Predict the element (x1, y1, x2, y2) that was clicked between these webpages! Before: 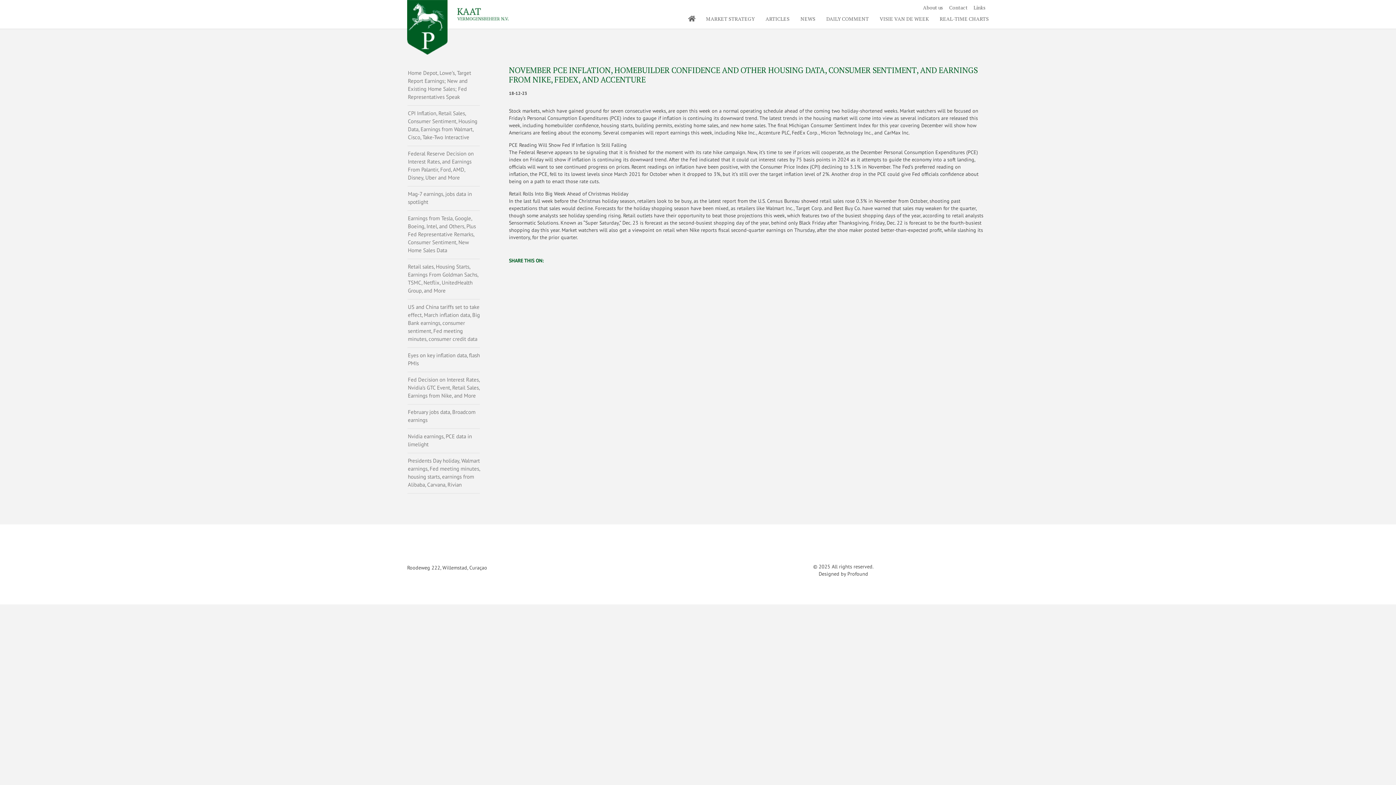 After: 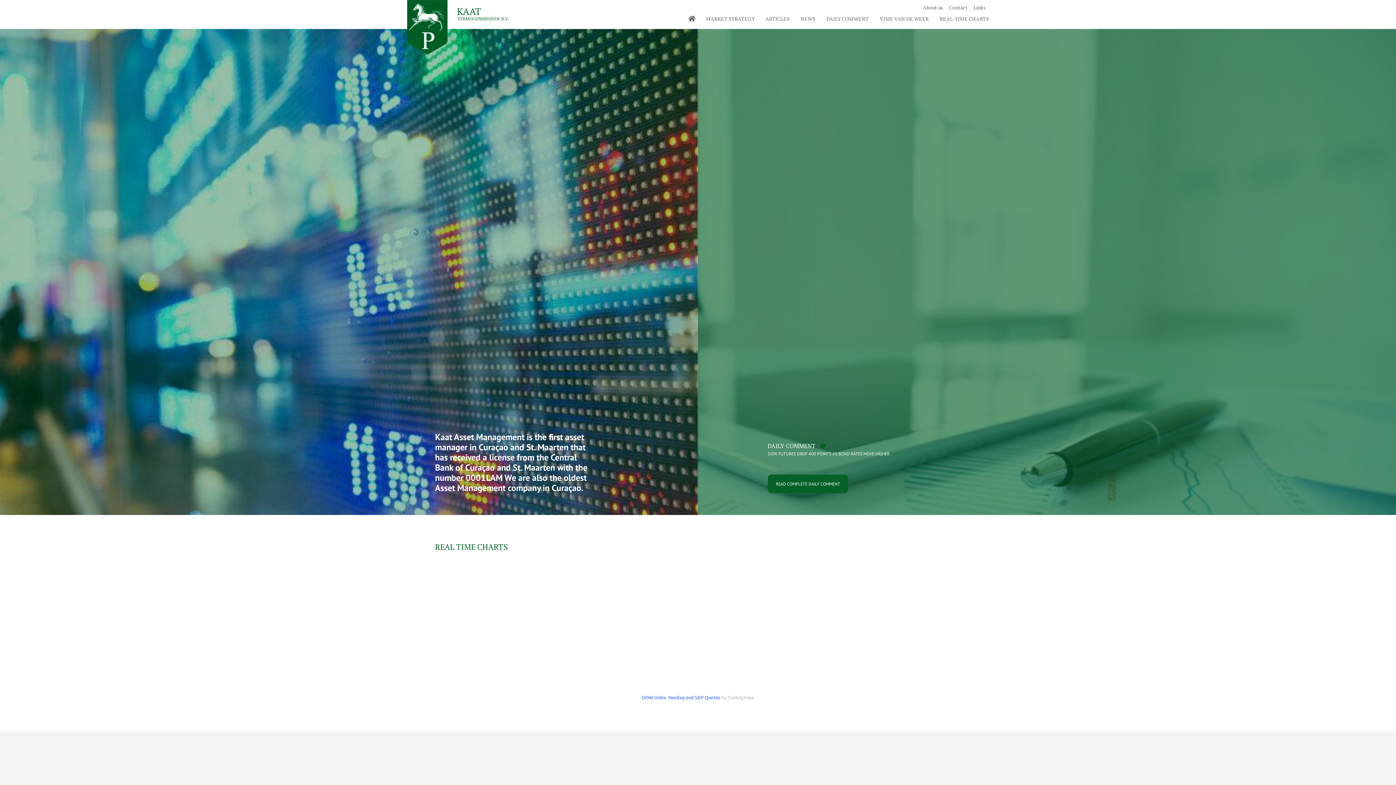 Action: bbox: (407, 0, 509, 54)